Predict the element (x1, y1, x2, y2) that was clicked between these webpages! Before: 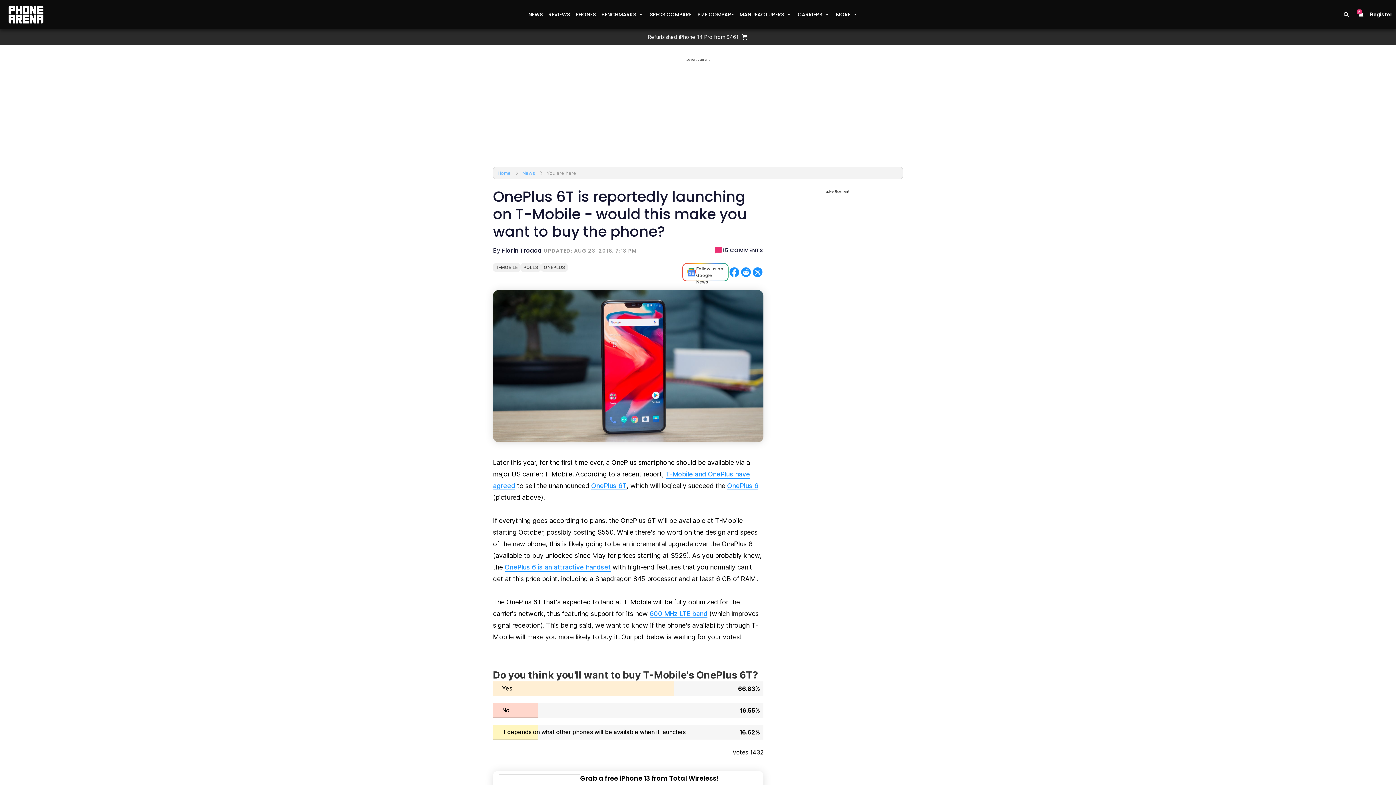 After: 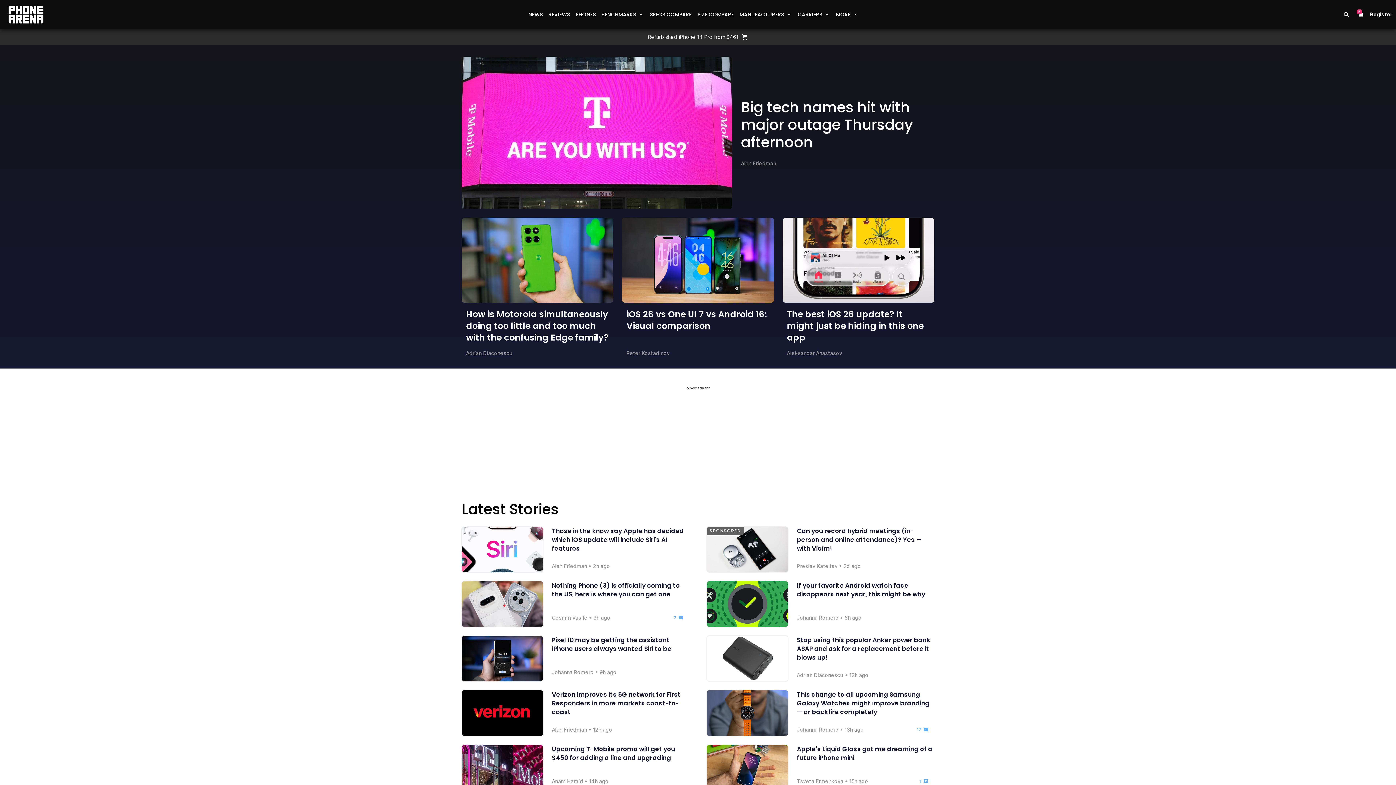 Action: bbox: (7, 5, 43, 23)